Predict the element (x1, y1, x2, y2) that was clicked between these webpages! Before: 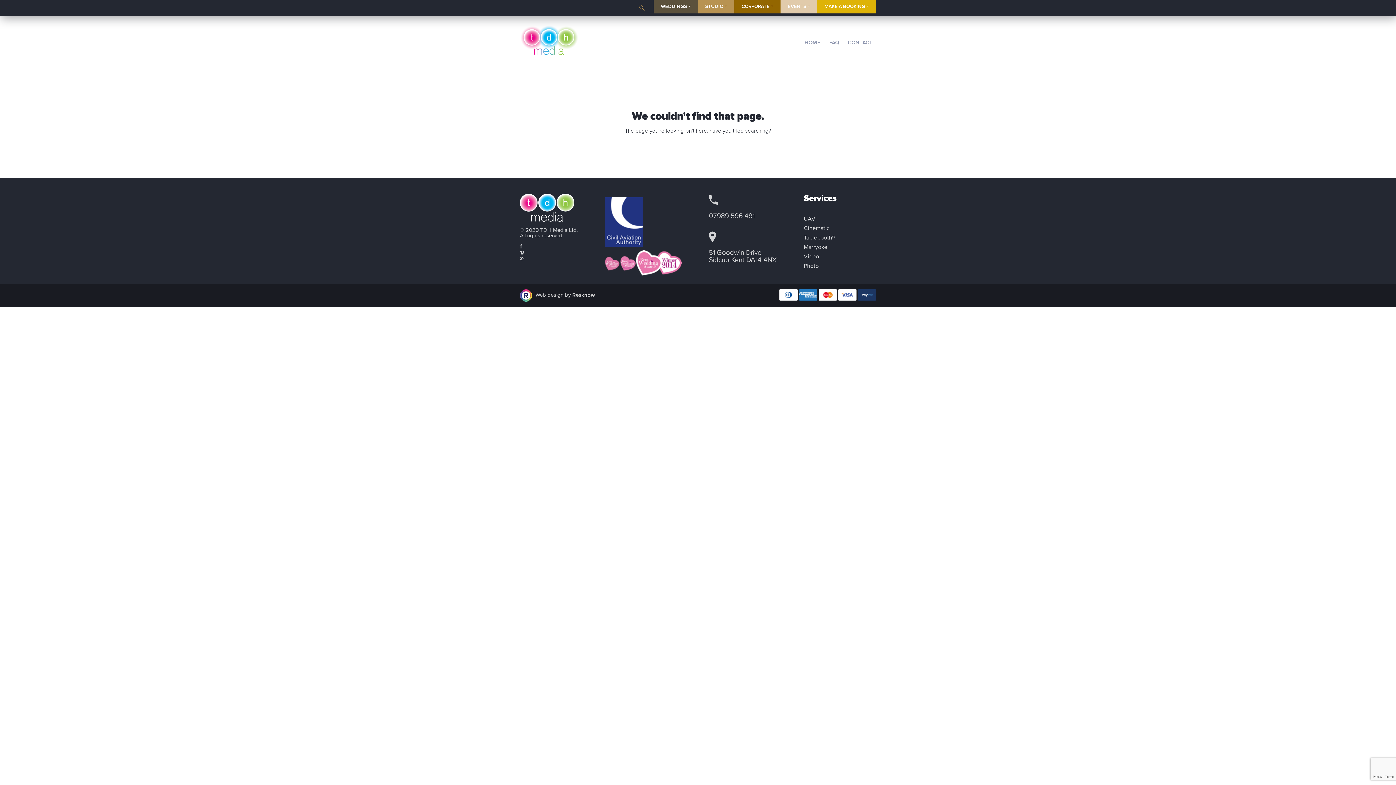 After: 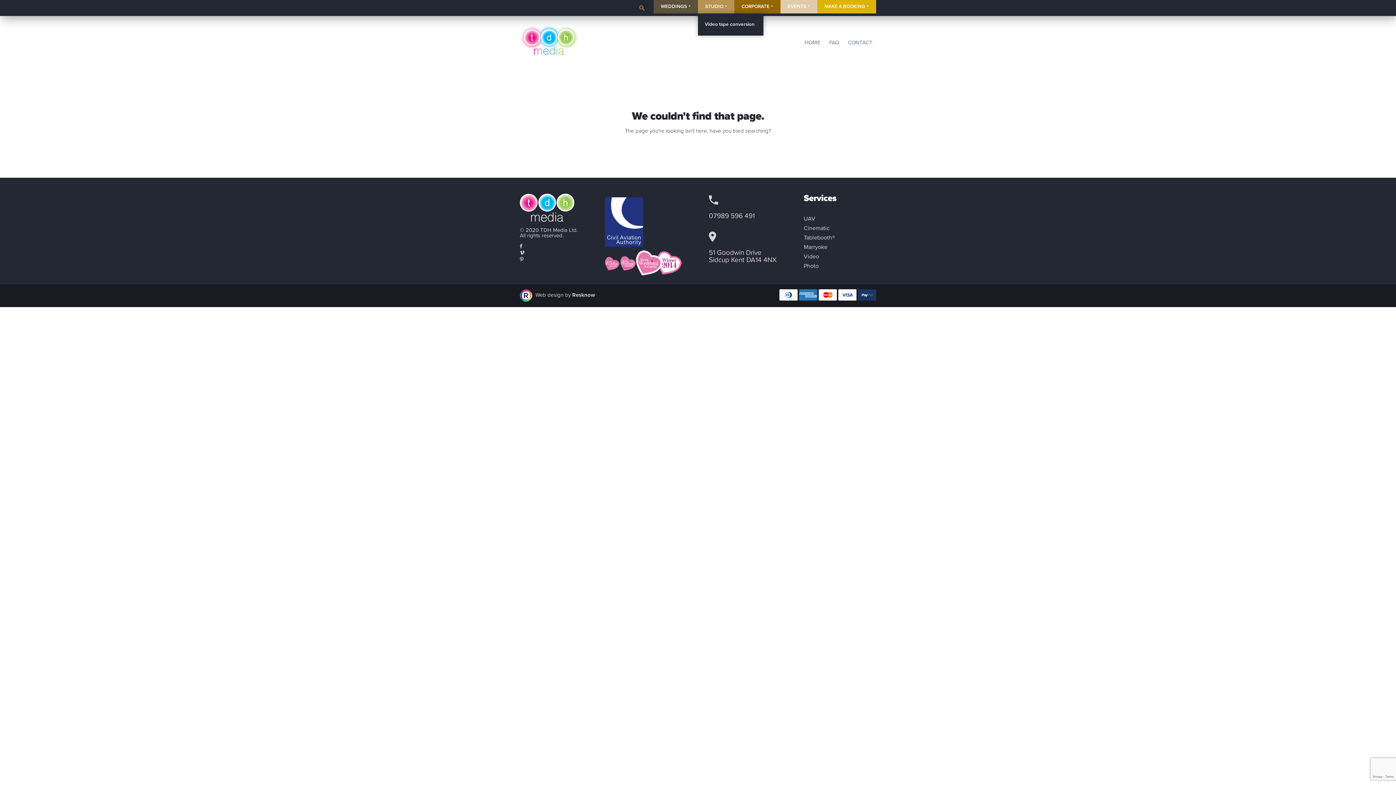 Action: bbox: (698, 0, 734, 13) label: STUDIO